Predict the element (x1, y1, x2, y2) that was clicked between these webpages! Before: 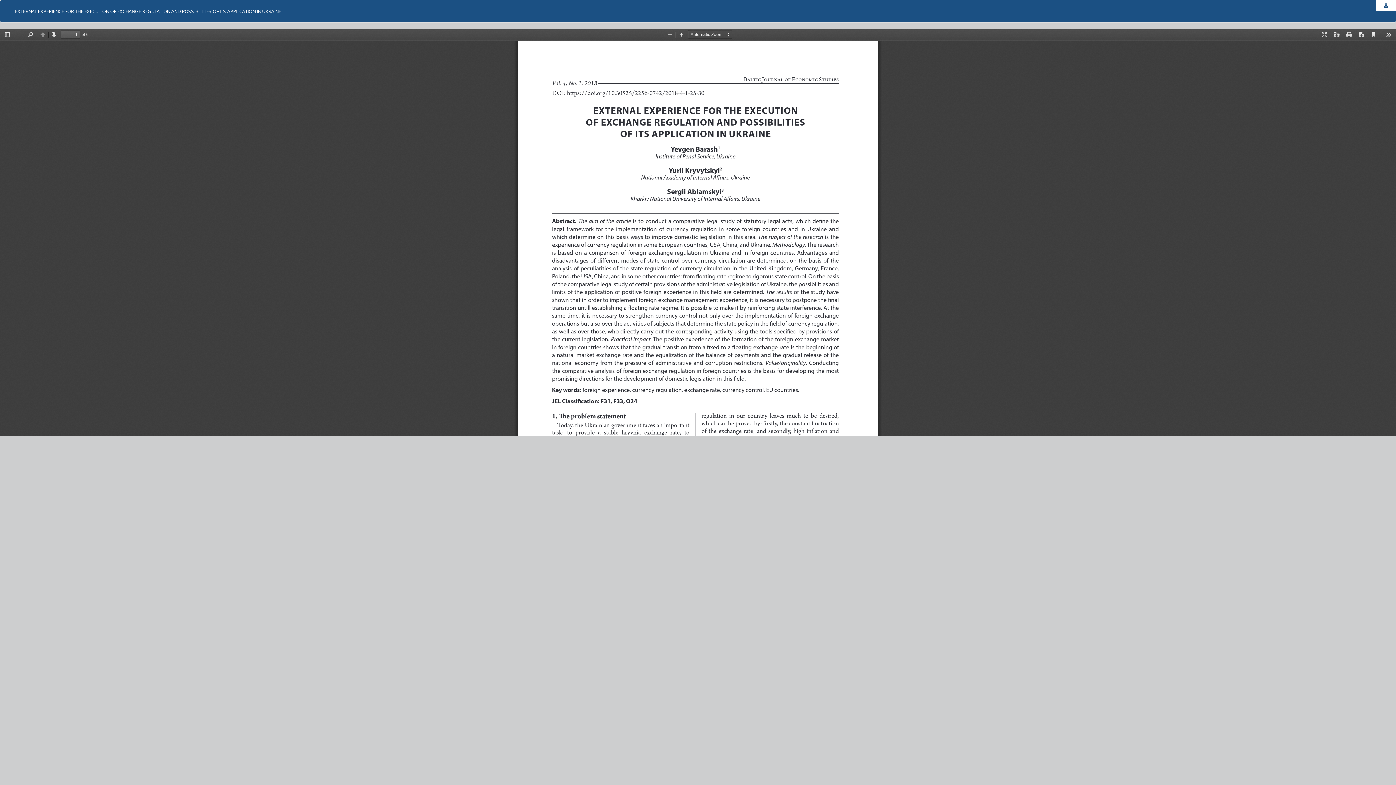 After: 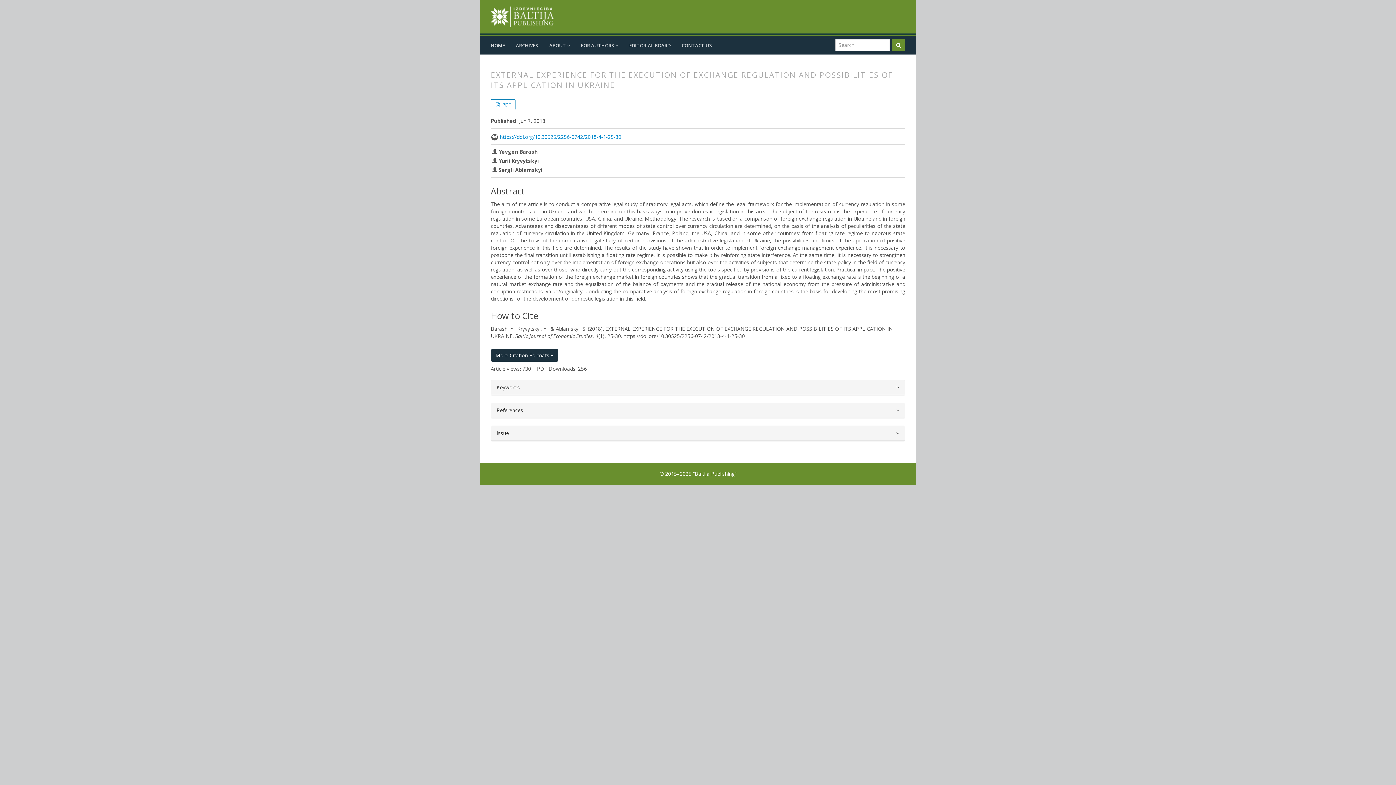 Action: label: EXTERNAL EXPERIENCE FOR THE EXECUTION OF EXCHANGE REGULATION AND POSSIBILITIES OF ITS APPLICATION IN UKRAINE bbox: (0, 0, 1396, 22)